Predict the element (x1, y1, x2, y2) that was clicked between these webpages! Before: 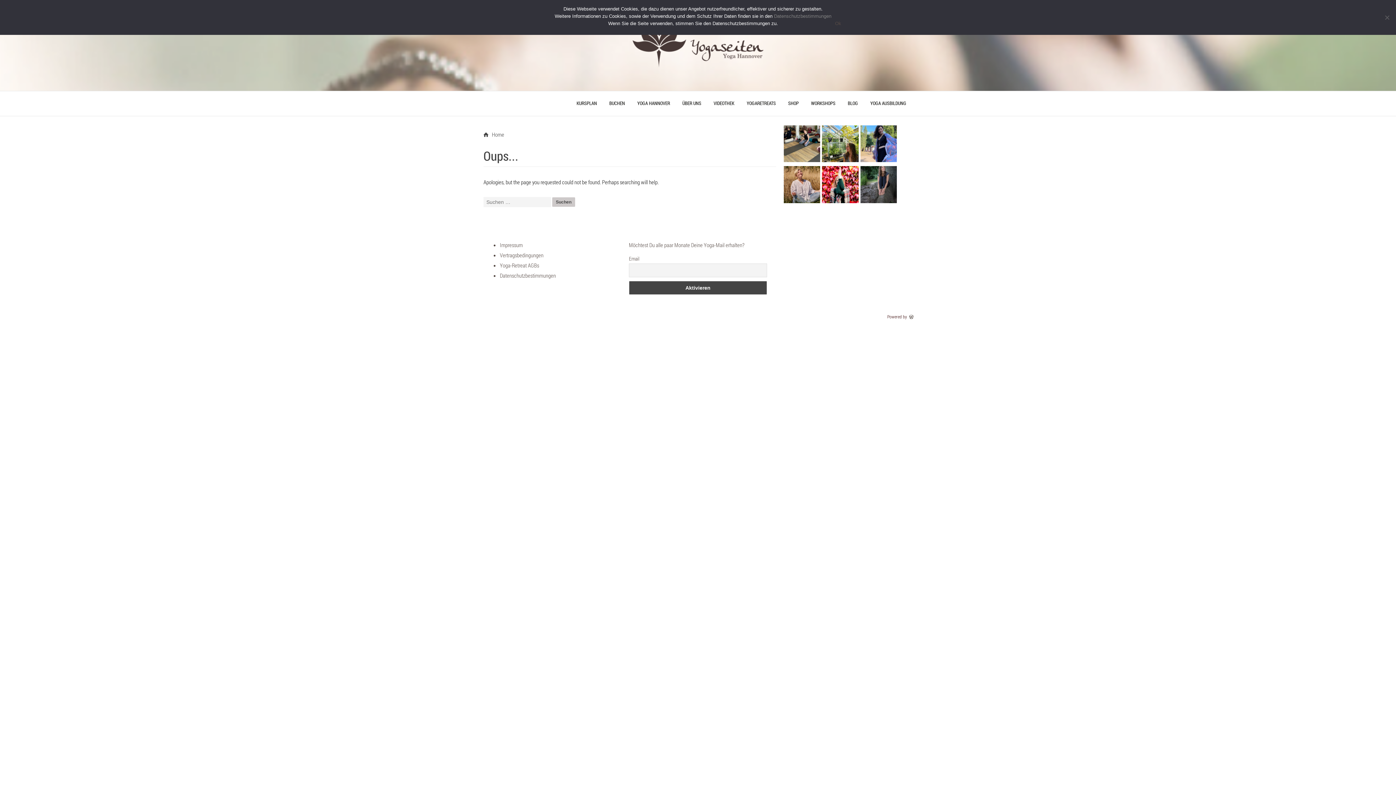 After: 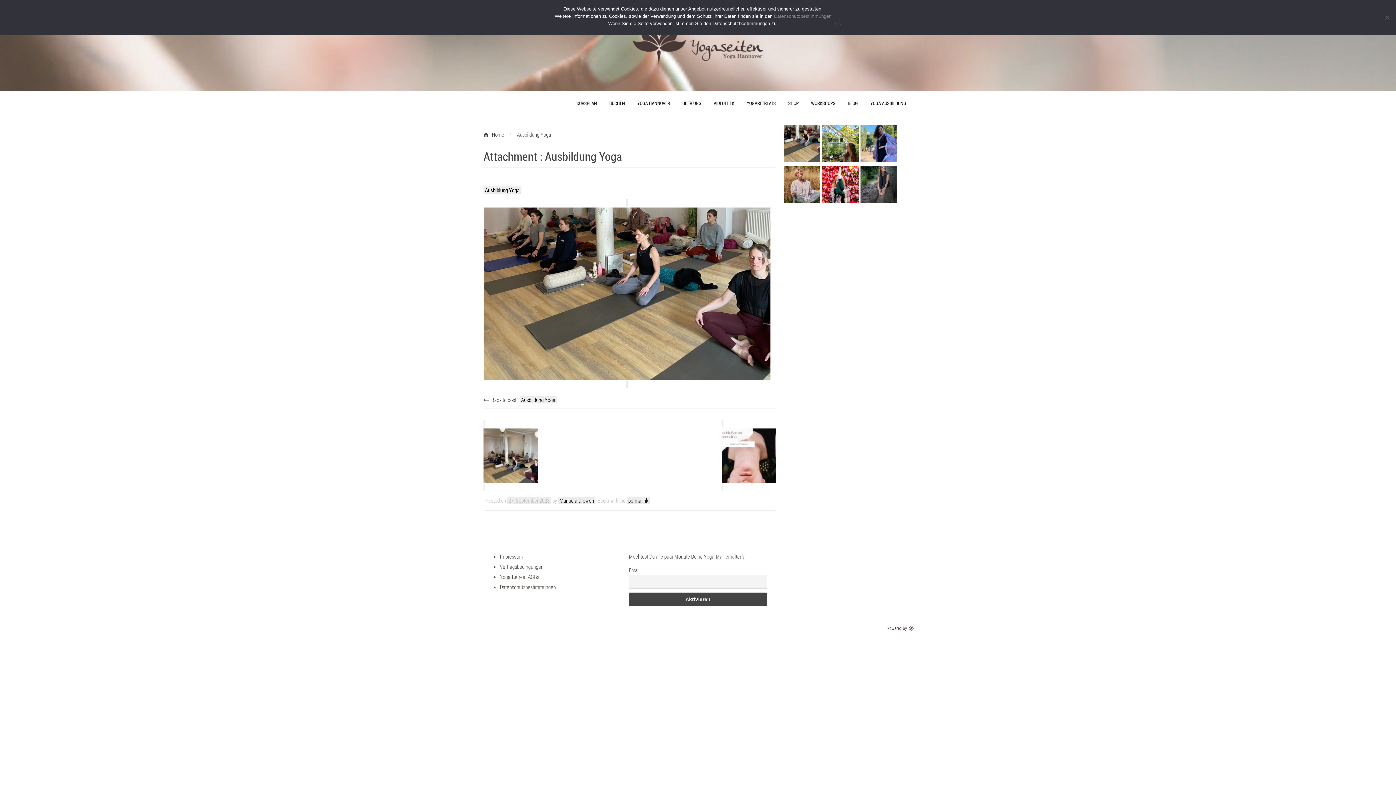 Action: bbox: (783, 156, 820, 163)